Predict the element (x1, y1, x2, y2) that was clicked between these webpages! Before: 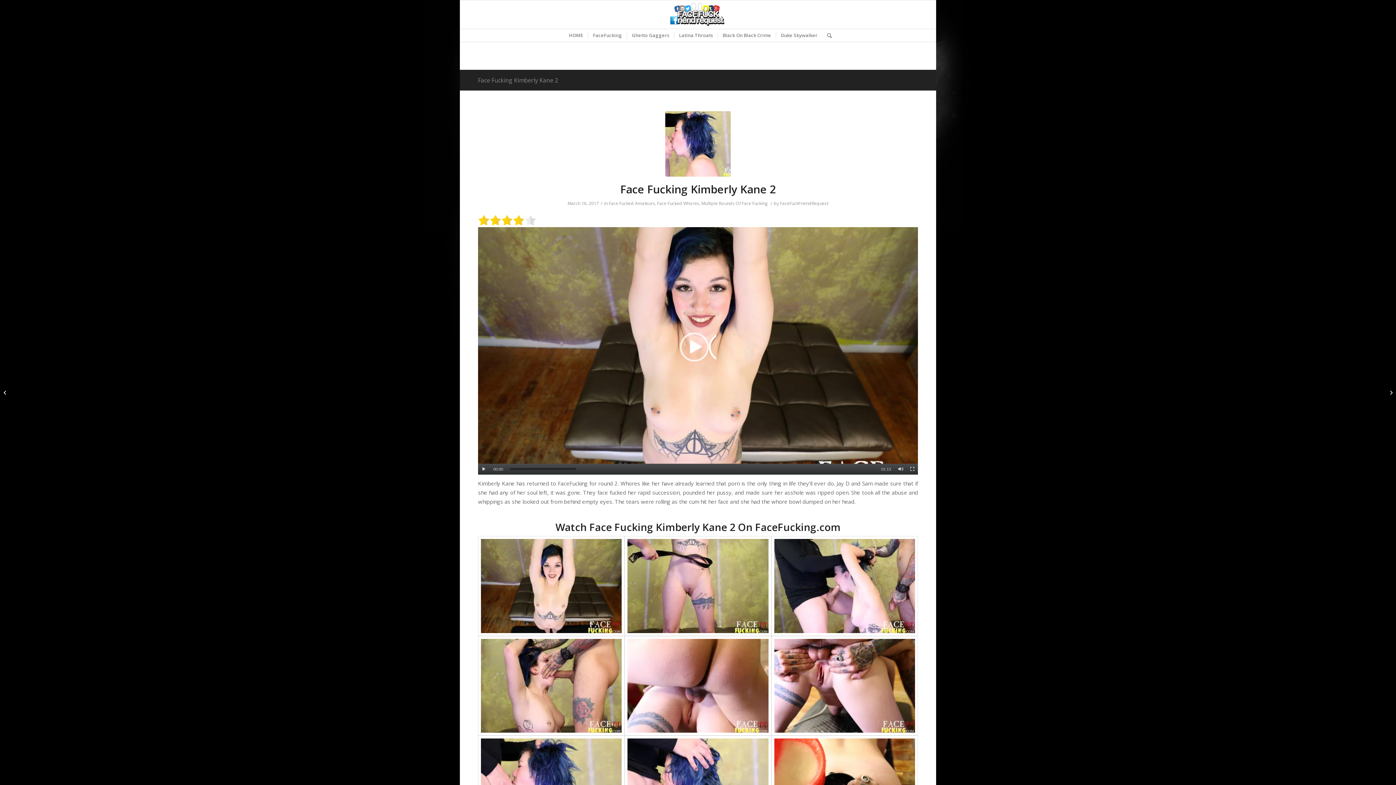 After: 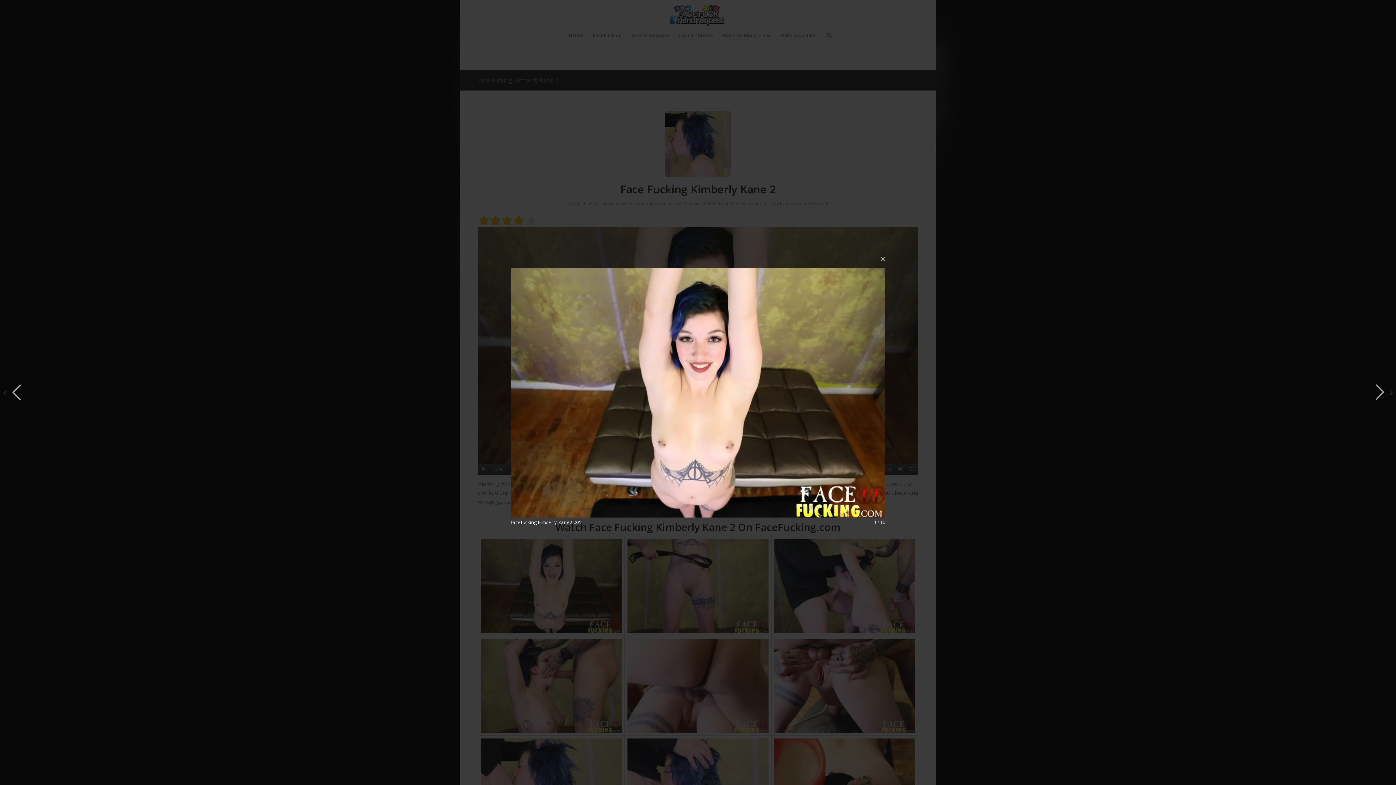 Action: bbox: (478, 536, 624, 636)